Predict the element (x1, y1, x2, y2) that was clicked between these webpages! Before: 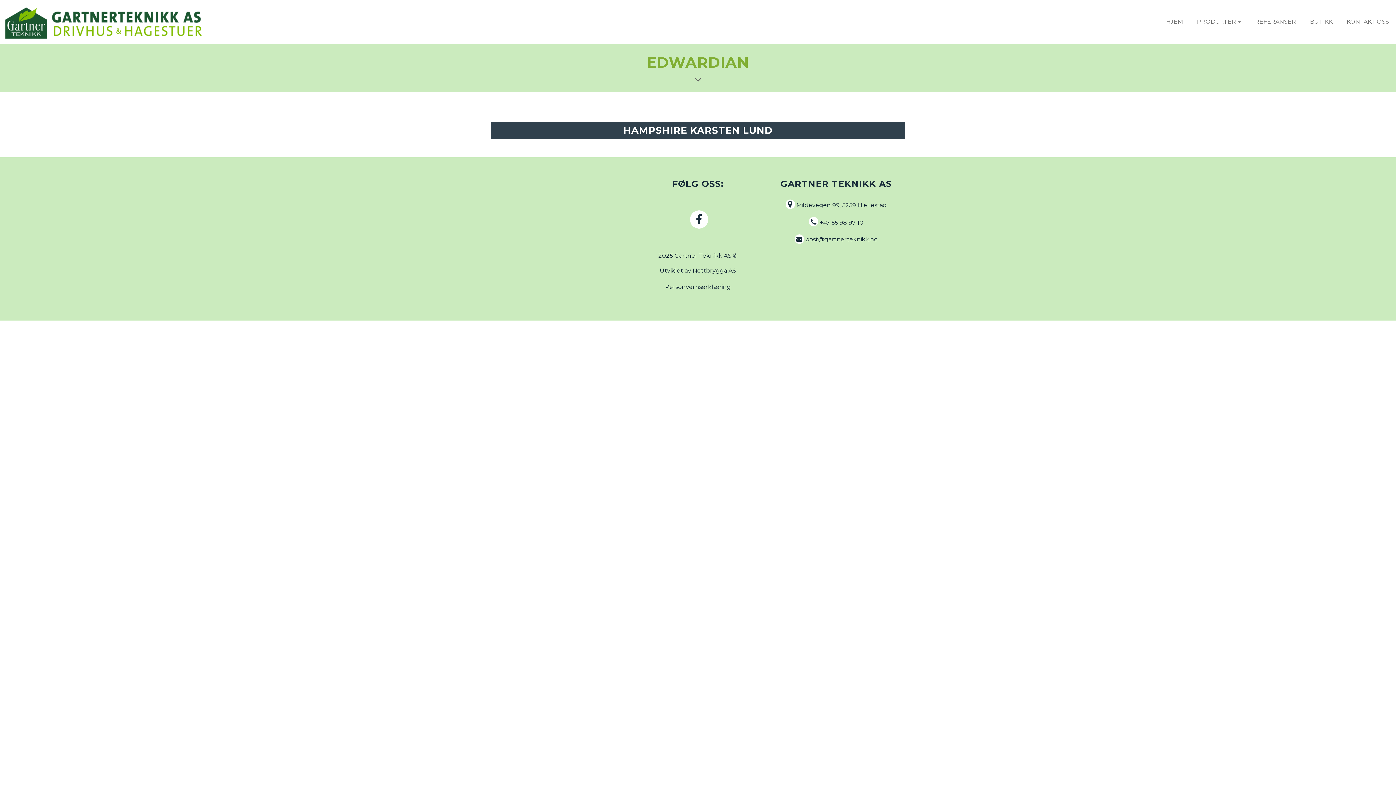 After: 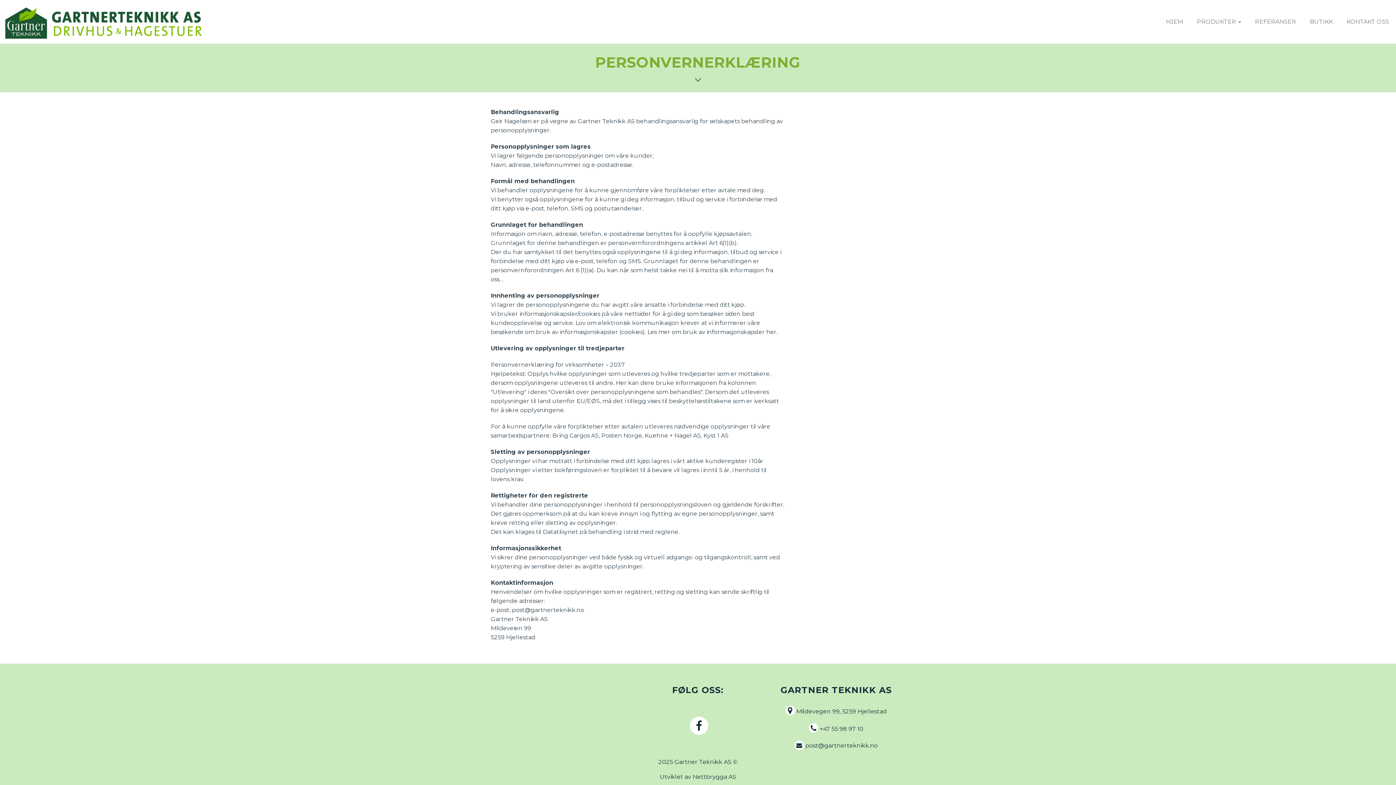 Action: label: Personvernserklæring bbox: (665, 283, 731, 290)